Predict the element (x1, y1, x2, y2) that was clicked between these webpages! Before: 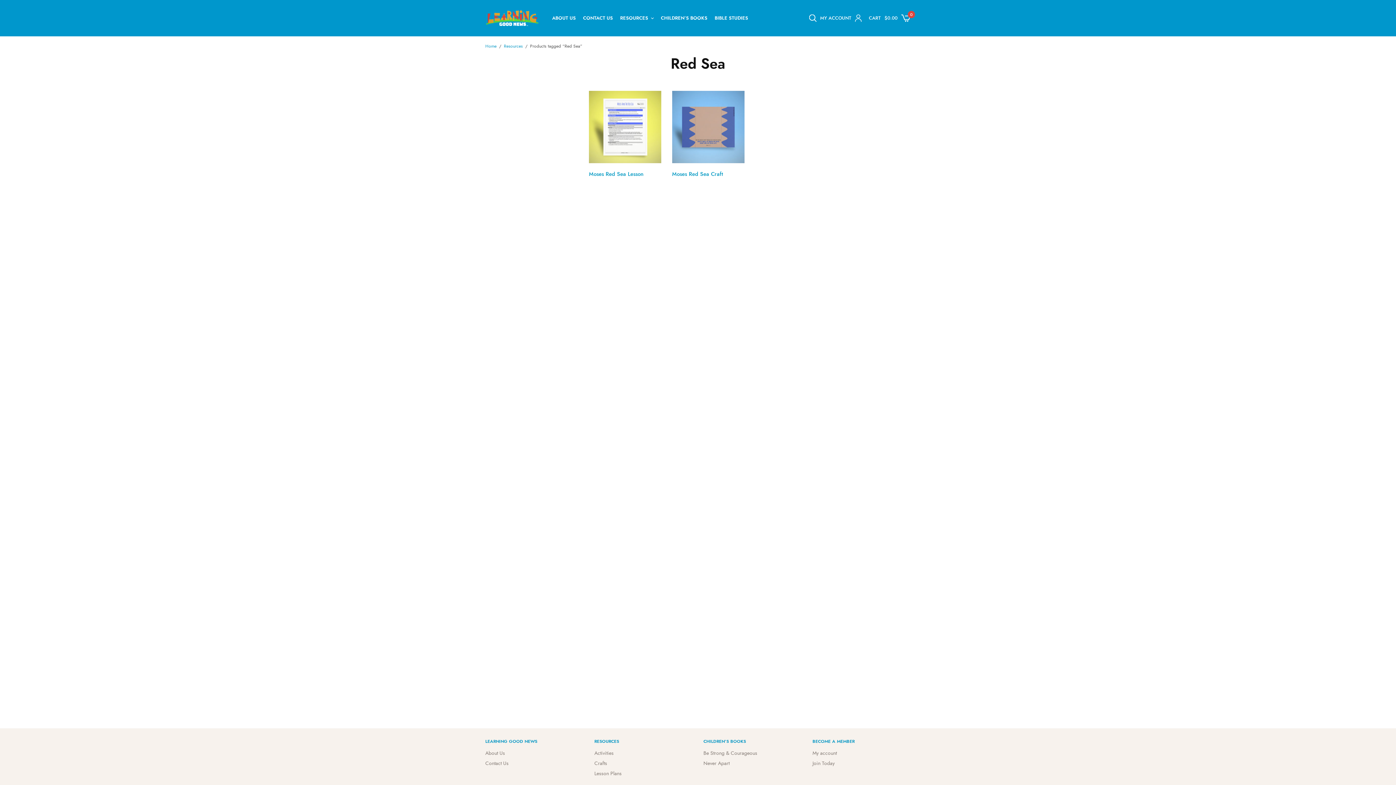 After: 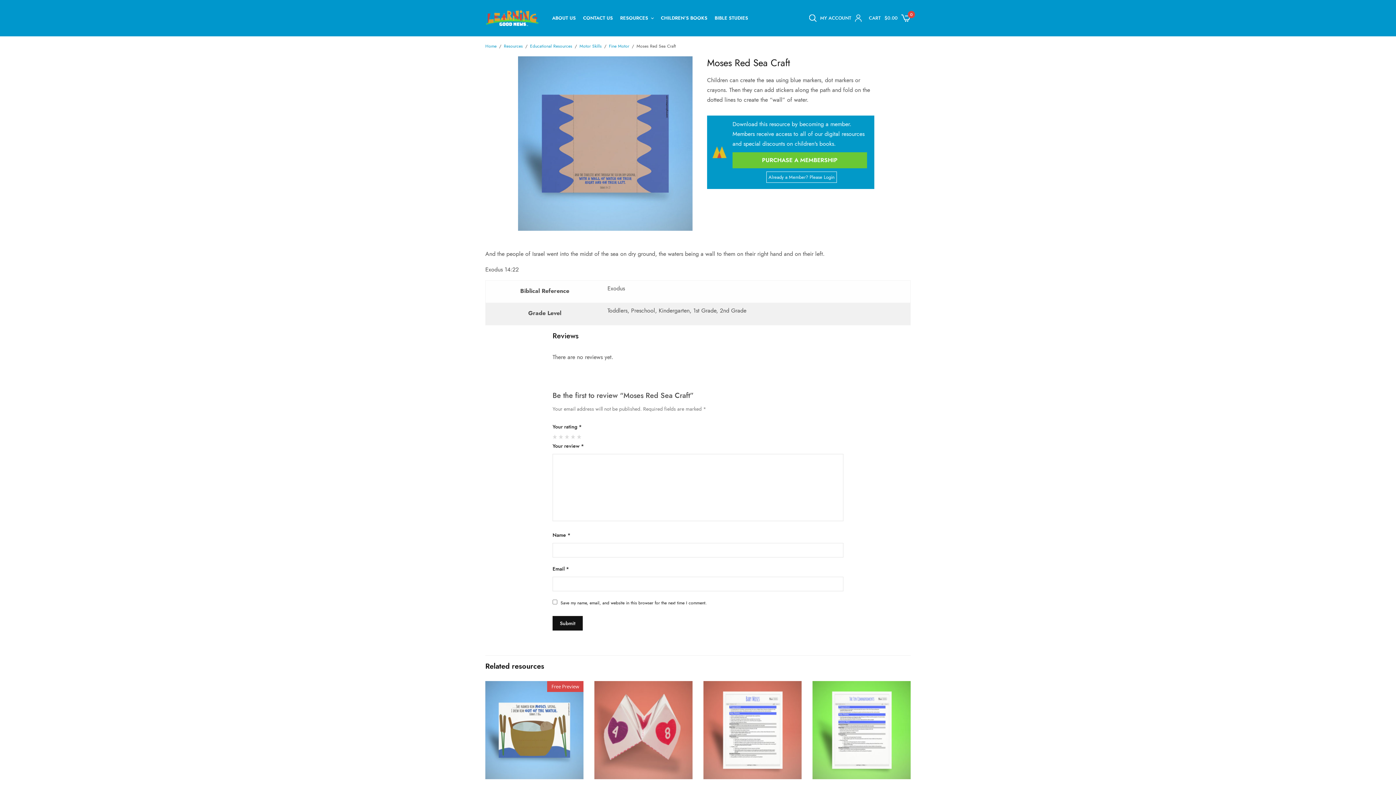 Action: bbox: (672, 90, 744, 163)